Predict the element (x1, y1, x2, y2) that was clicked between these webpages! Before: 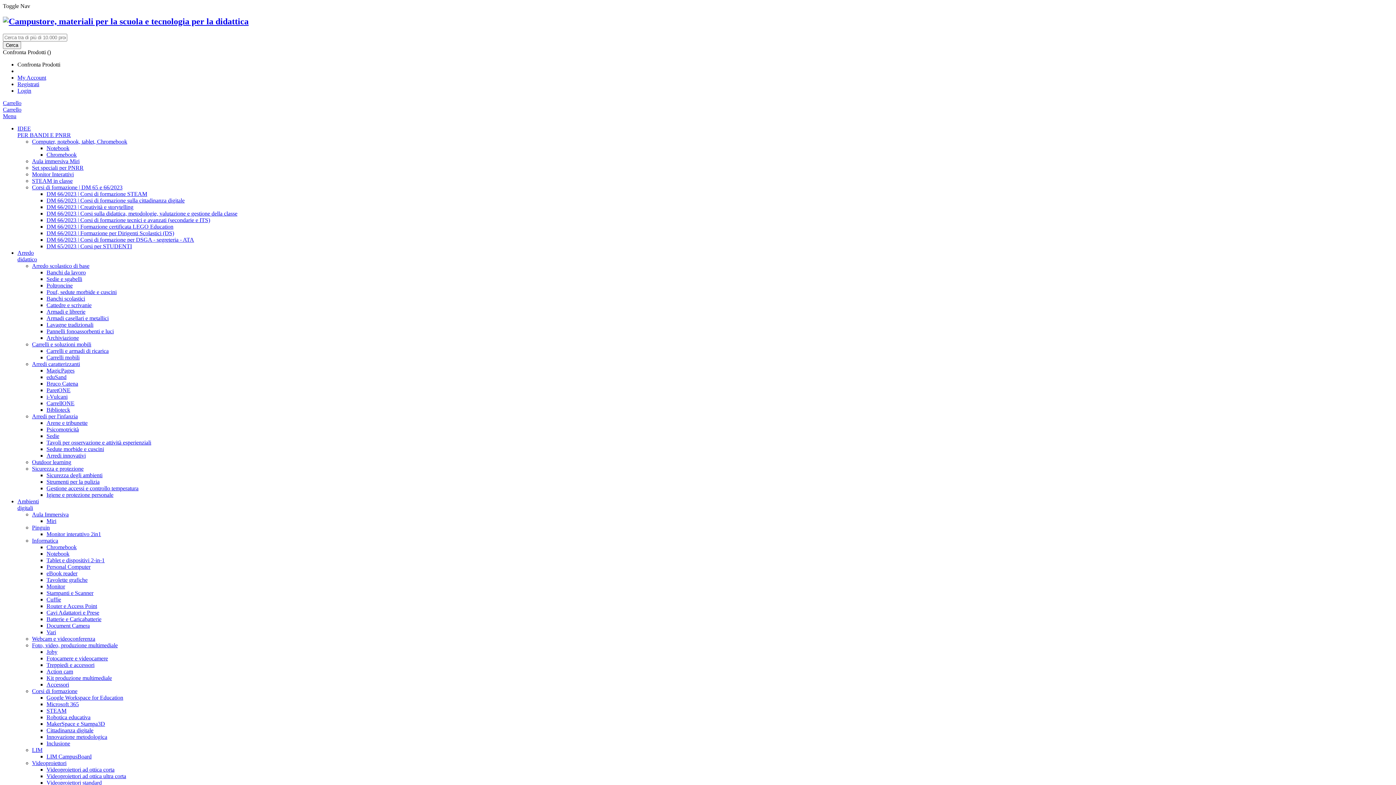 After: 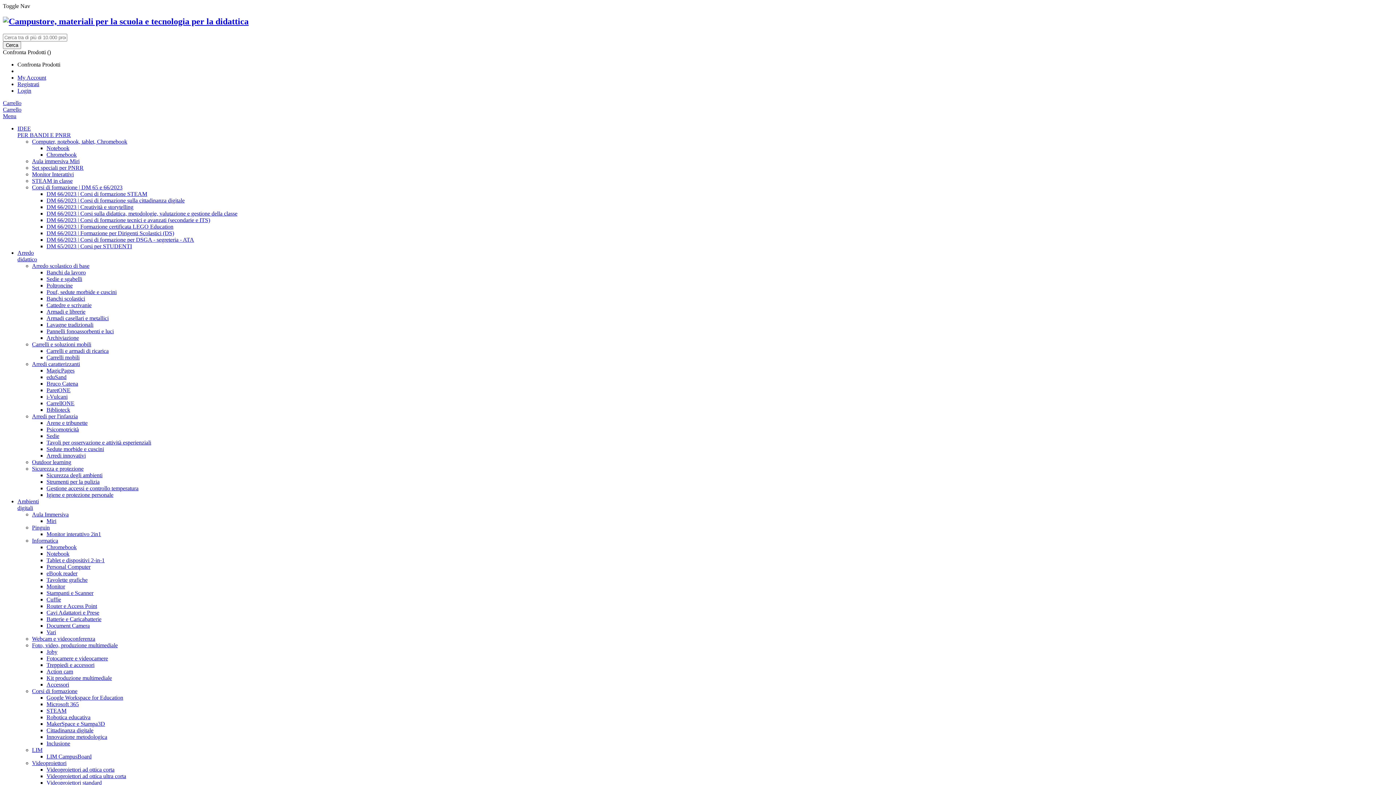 Action: bbox: (17, 125, 70, 138) label: IDEE
PER BANDI E PNRR